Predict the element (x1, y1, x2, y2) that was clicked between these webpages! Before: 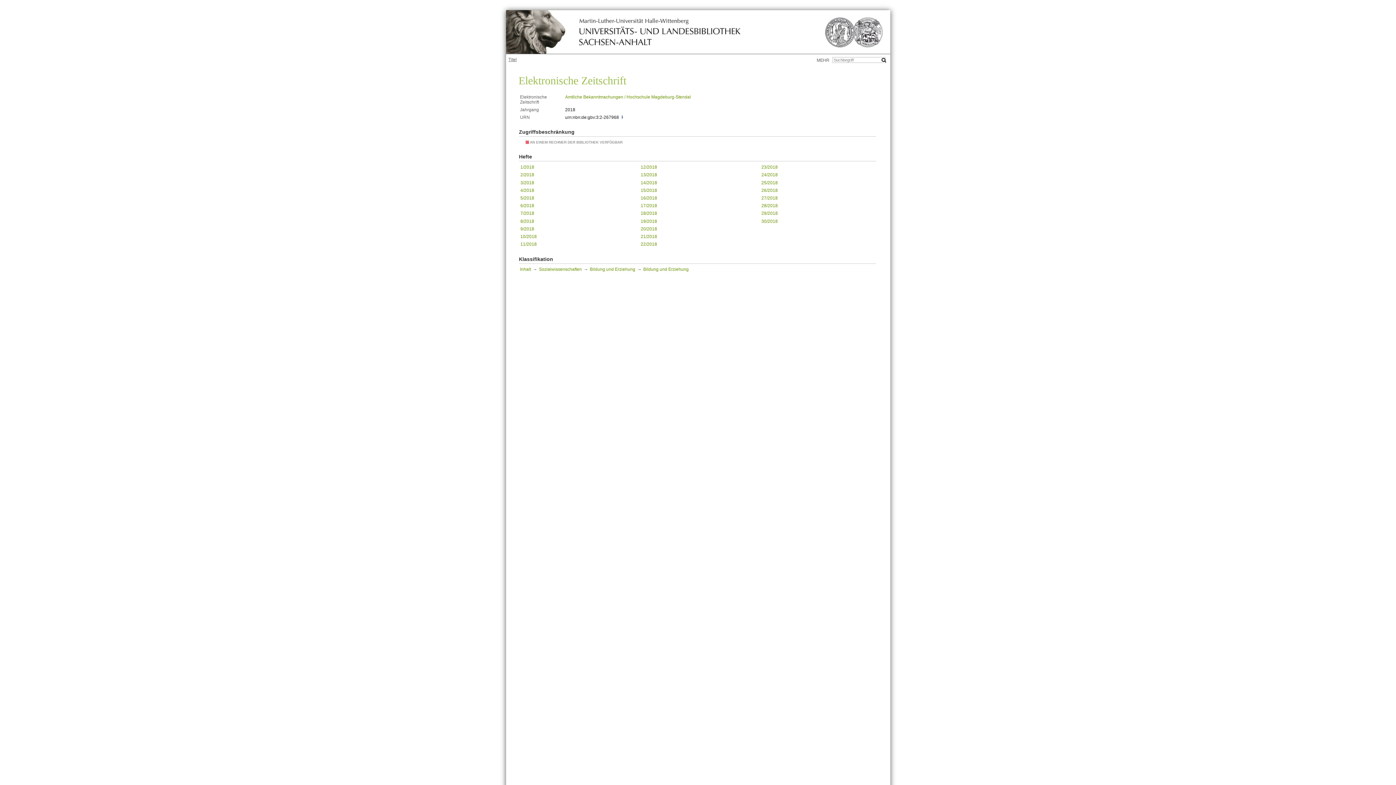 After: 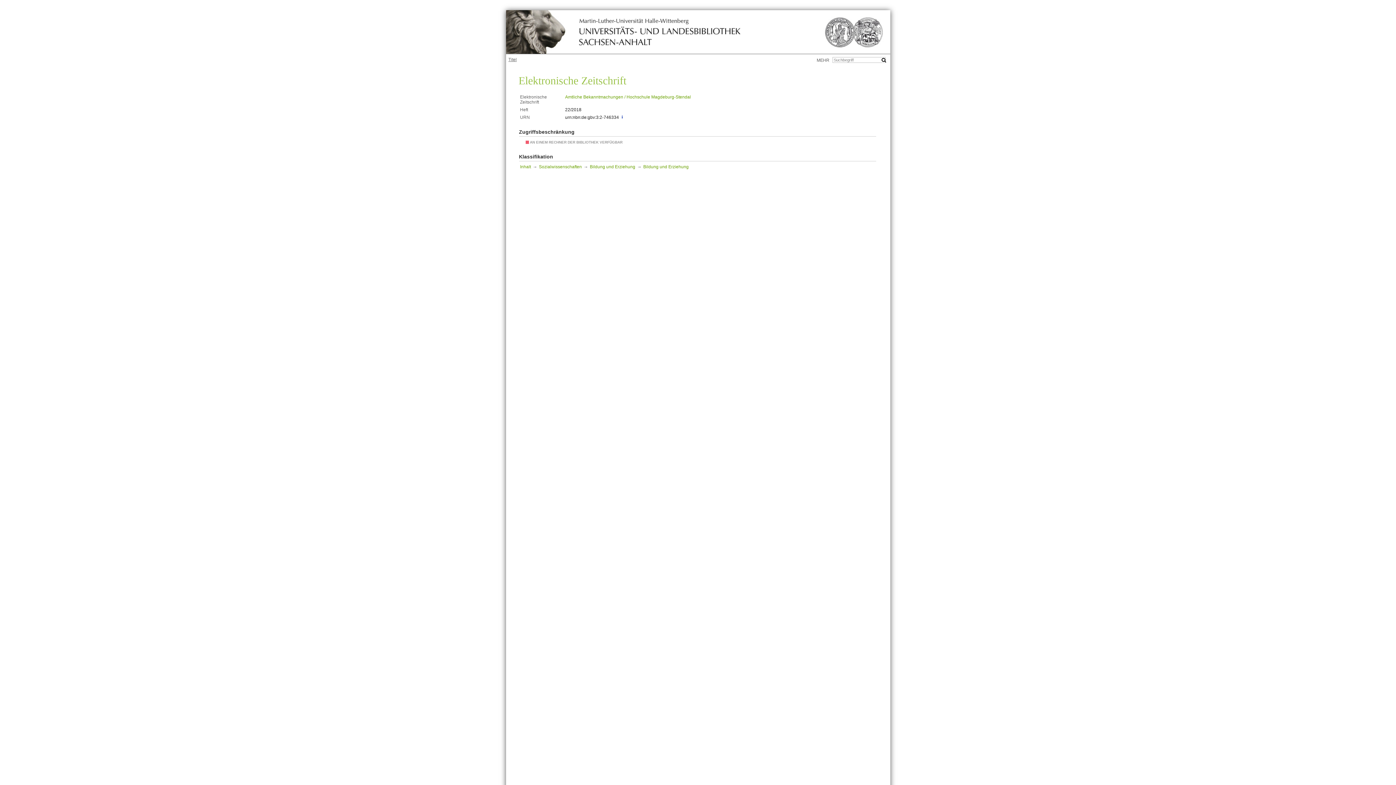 Action: bbox: (640, 241, 726, 246) label: 22/2018